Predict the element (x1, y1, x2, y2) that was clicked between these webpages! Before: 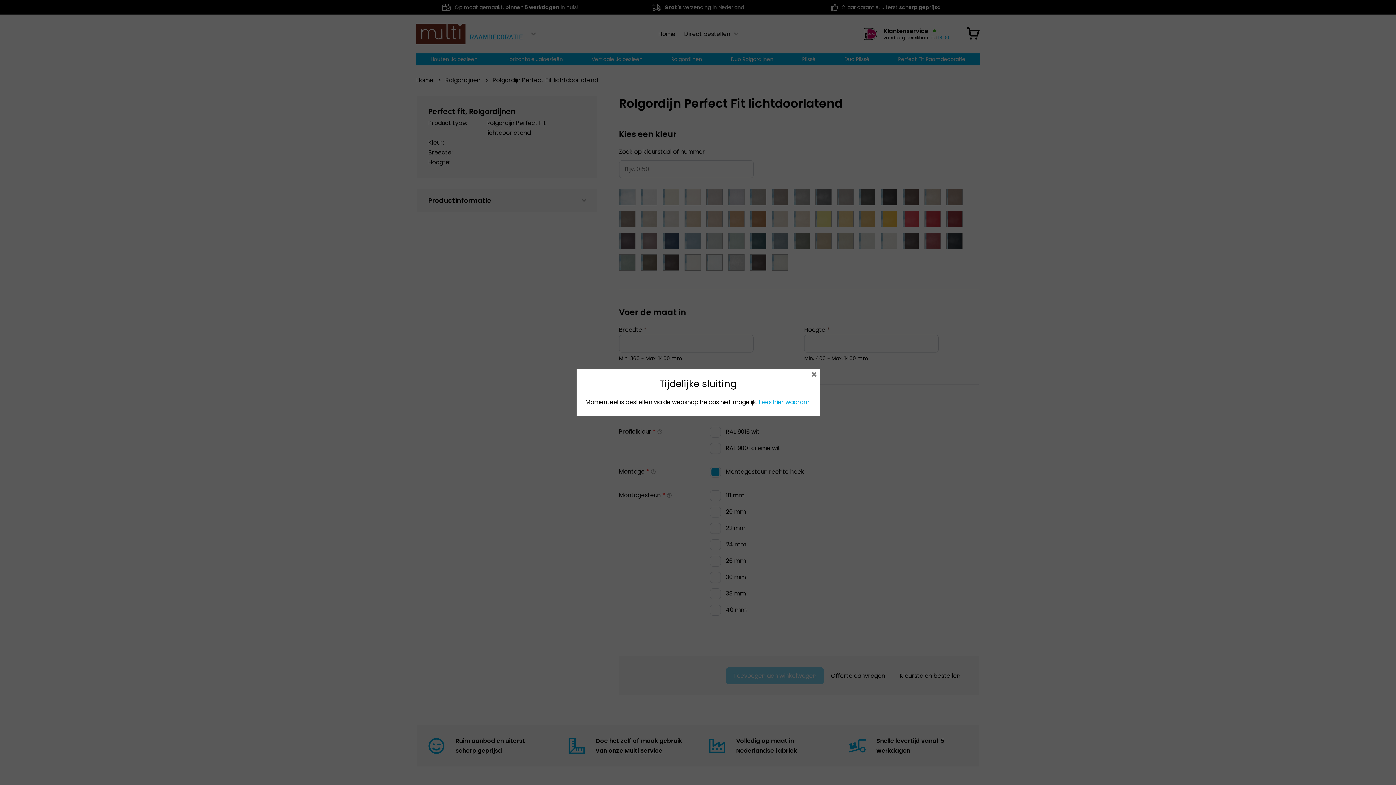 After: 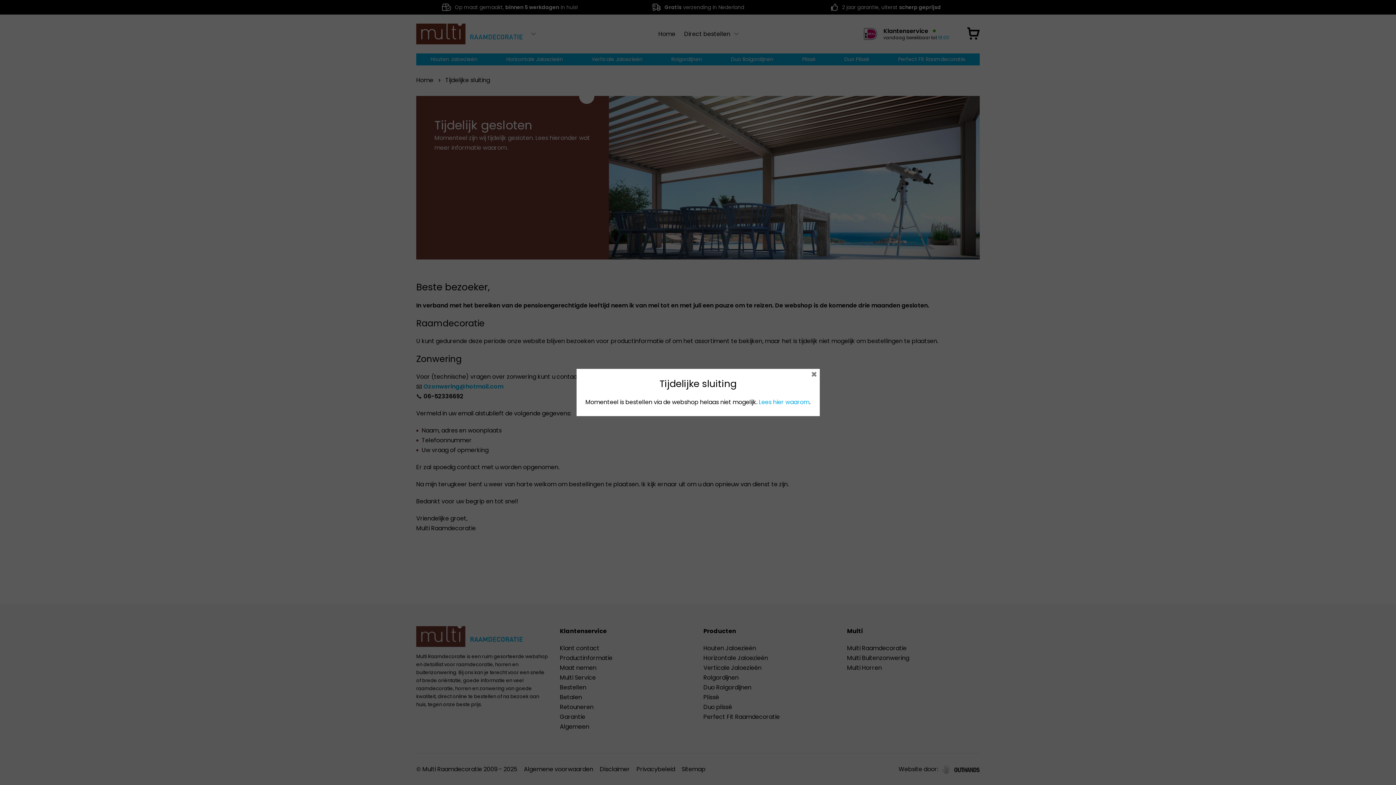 Action: bbox: (759, 398, 809, 406) label: Lees hier waarom